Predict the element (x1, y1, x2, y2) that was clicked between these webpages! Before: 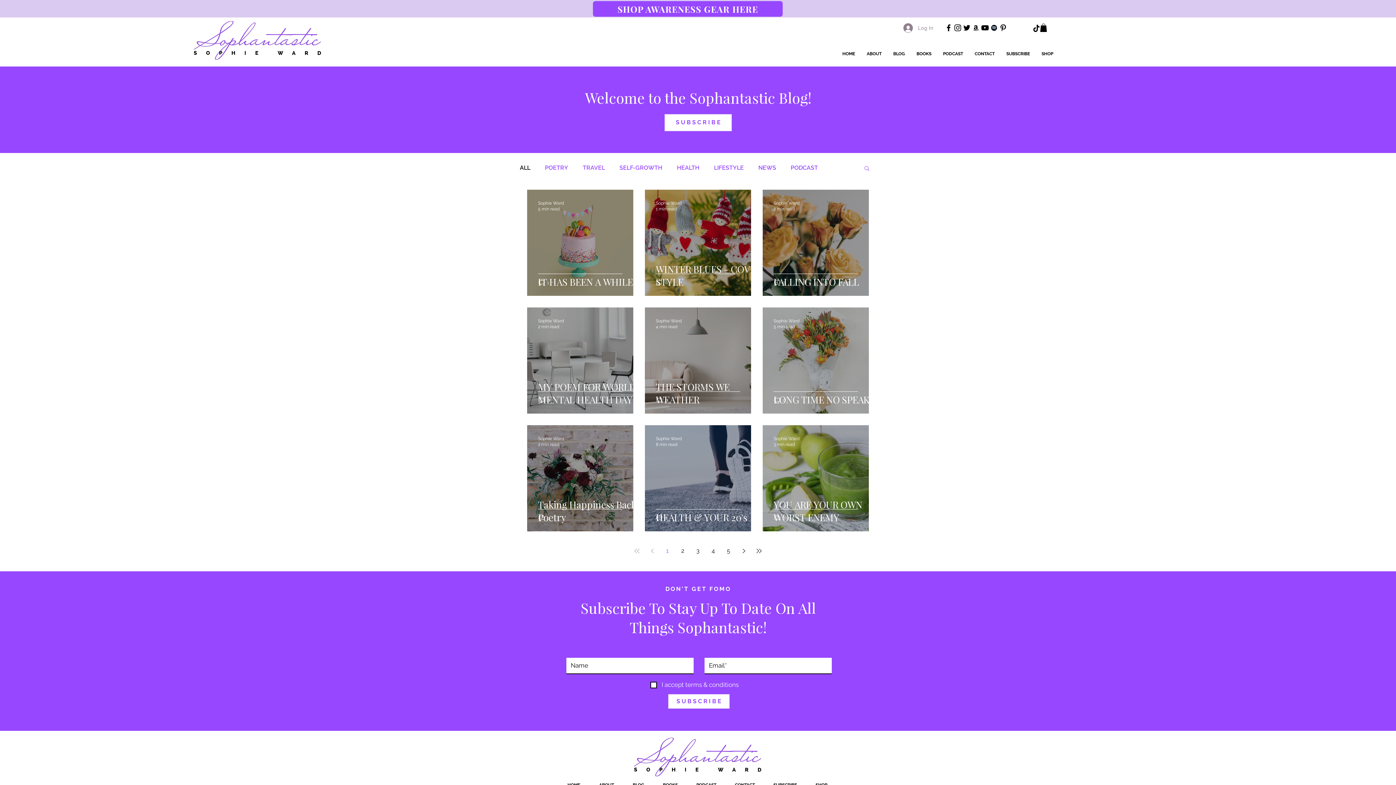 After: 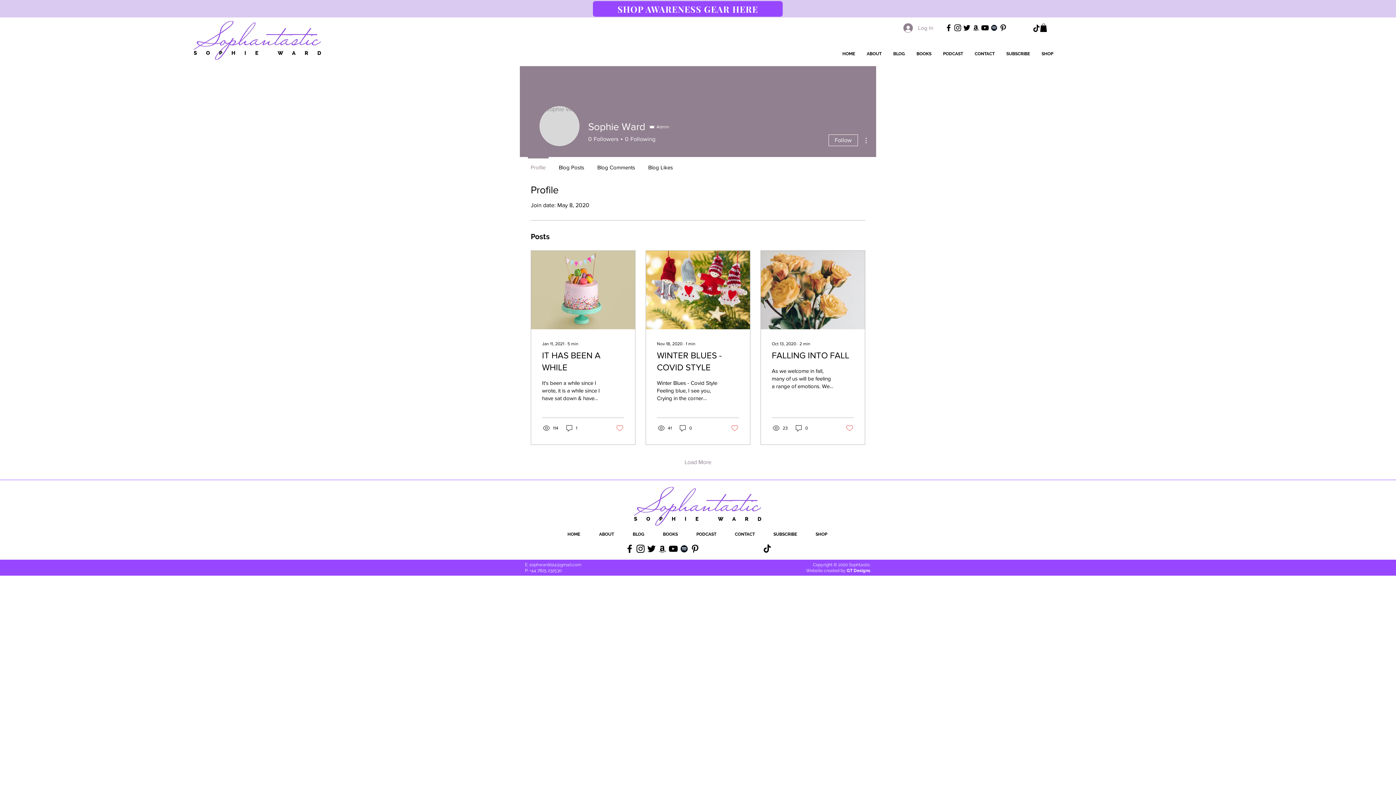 Action: bbox: (656, 317, 681, 324) label: Sophie Ward